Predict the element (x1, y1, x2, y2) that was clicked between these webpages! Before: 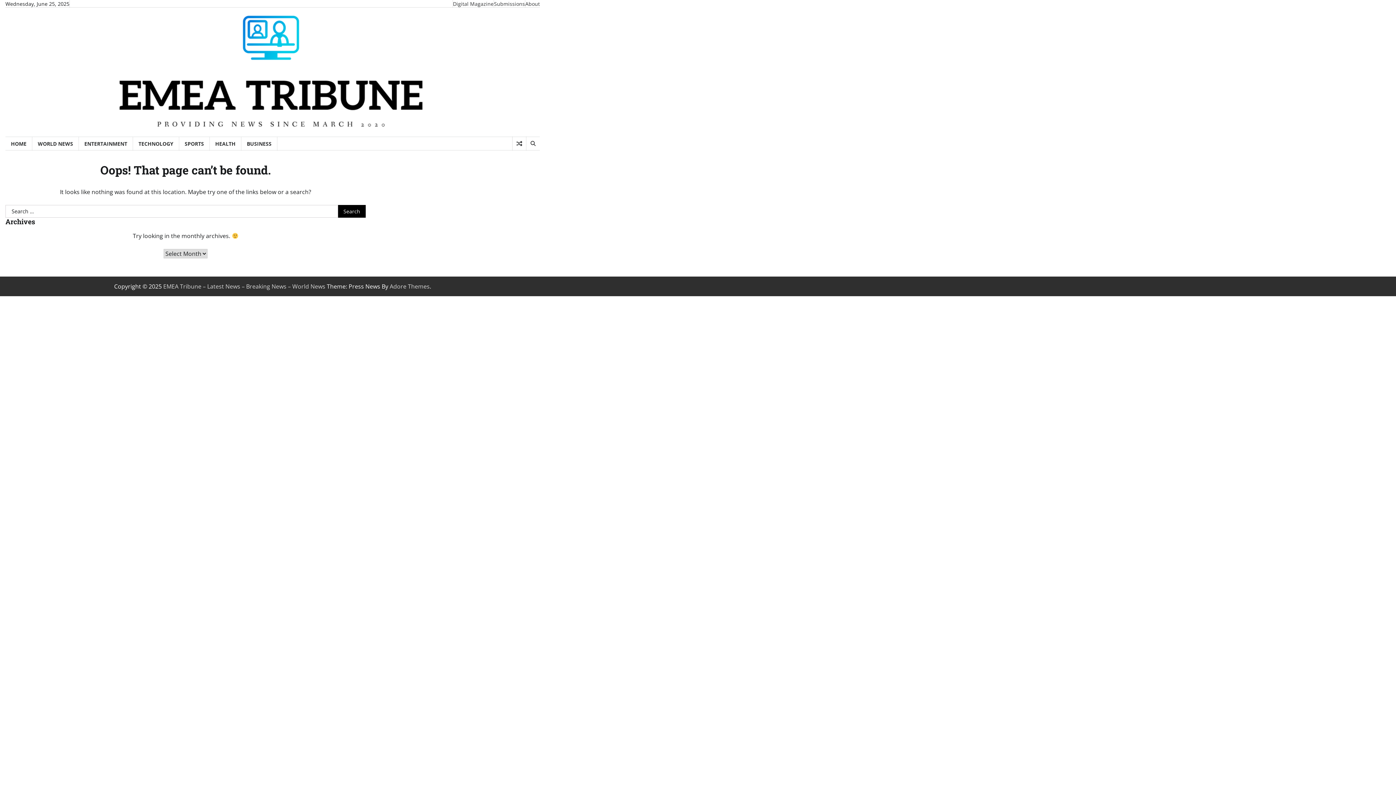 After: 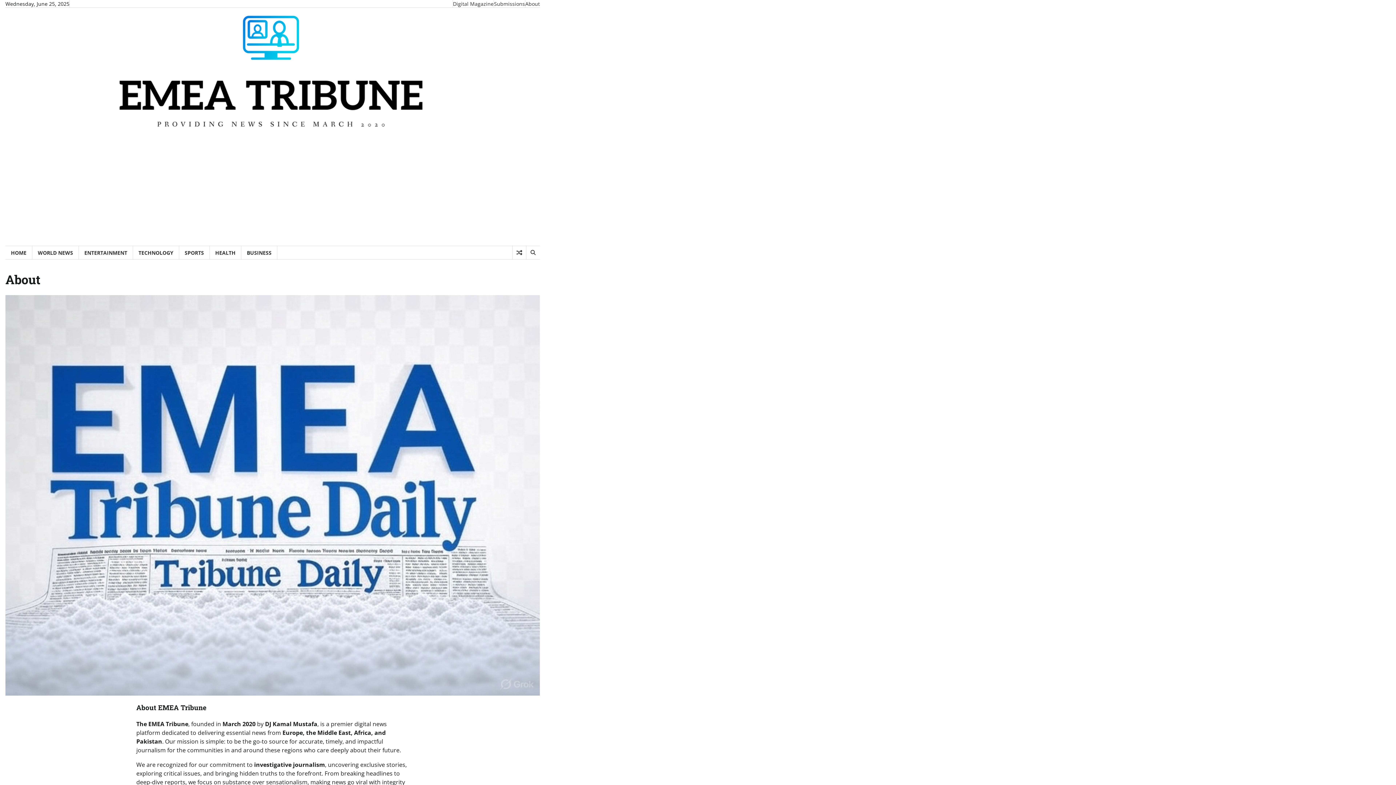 Action: label: About bbox: (525, 0, 540, 7)